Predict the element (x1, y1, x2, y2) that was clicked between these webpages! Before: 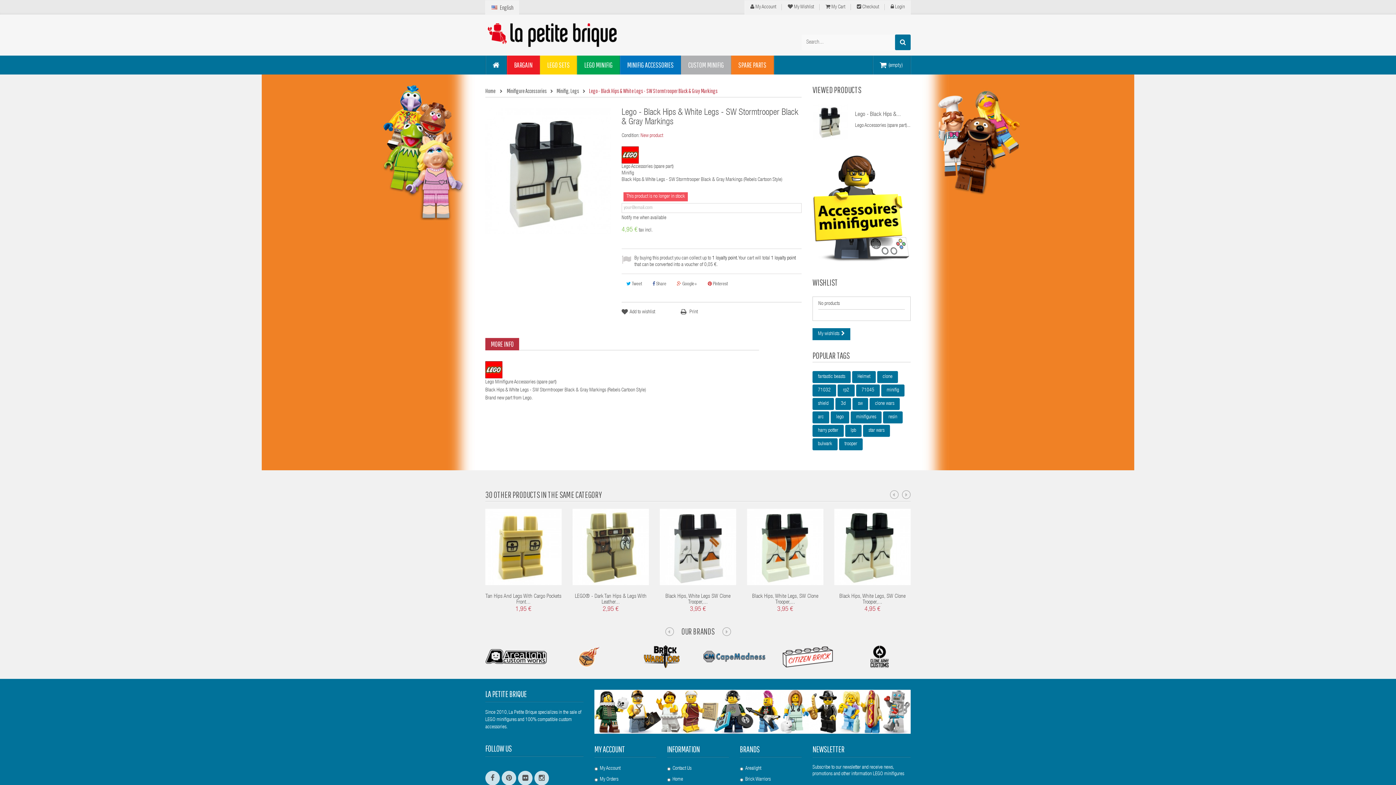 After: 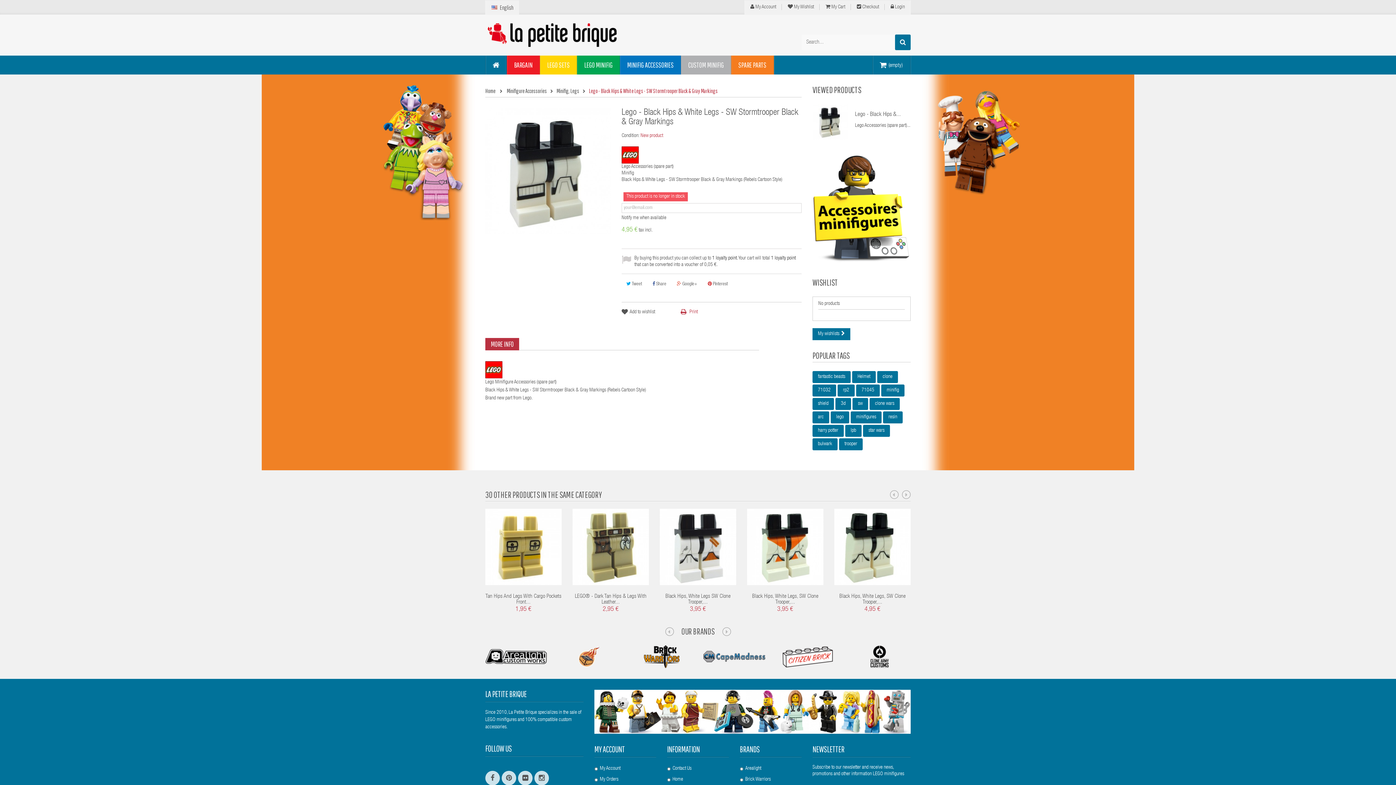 Action: bbox: (680, 302, 698, 316) label: Print